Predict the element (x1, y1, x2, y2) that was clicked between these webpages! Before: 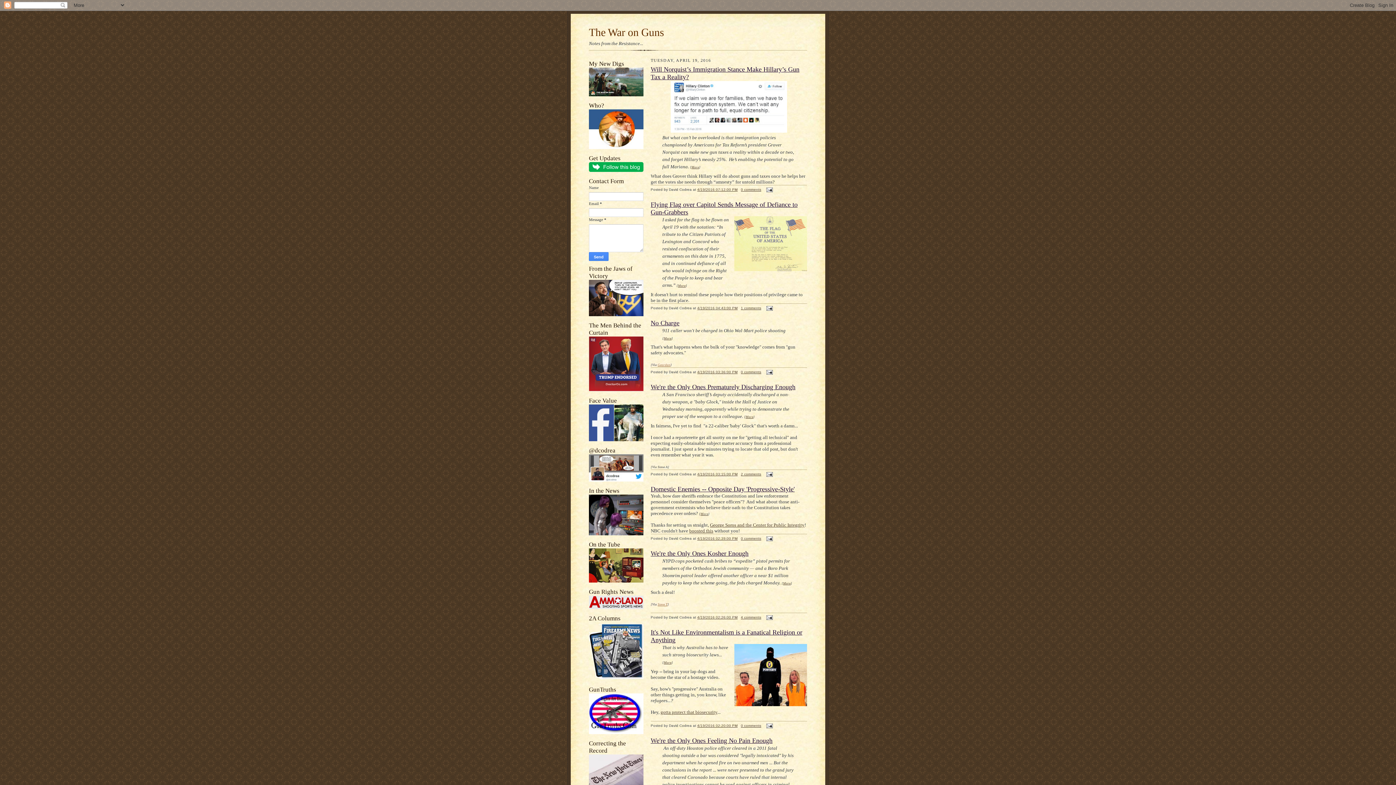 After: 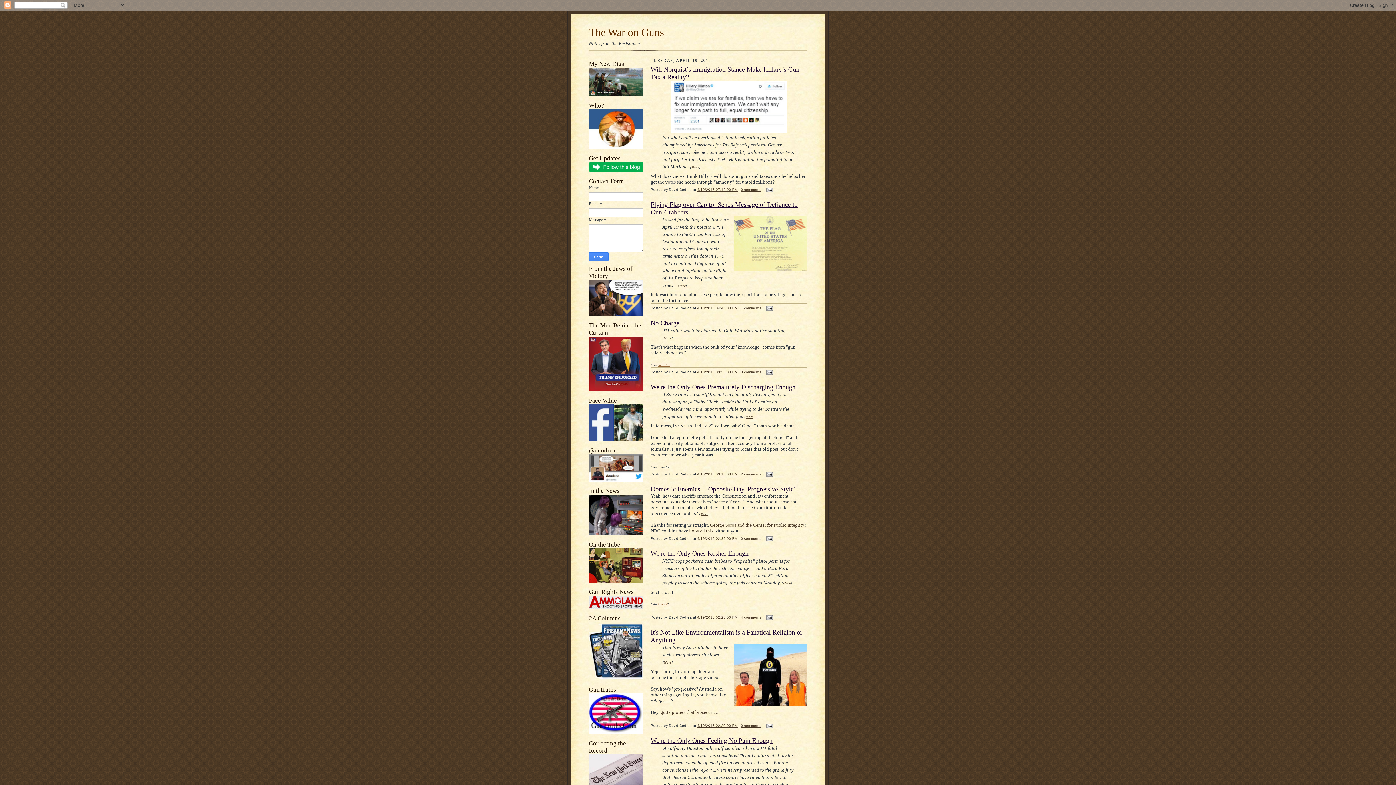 Action: bbox: (589, 478, 643, 482)